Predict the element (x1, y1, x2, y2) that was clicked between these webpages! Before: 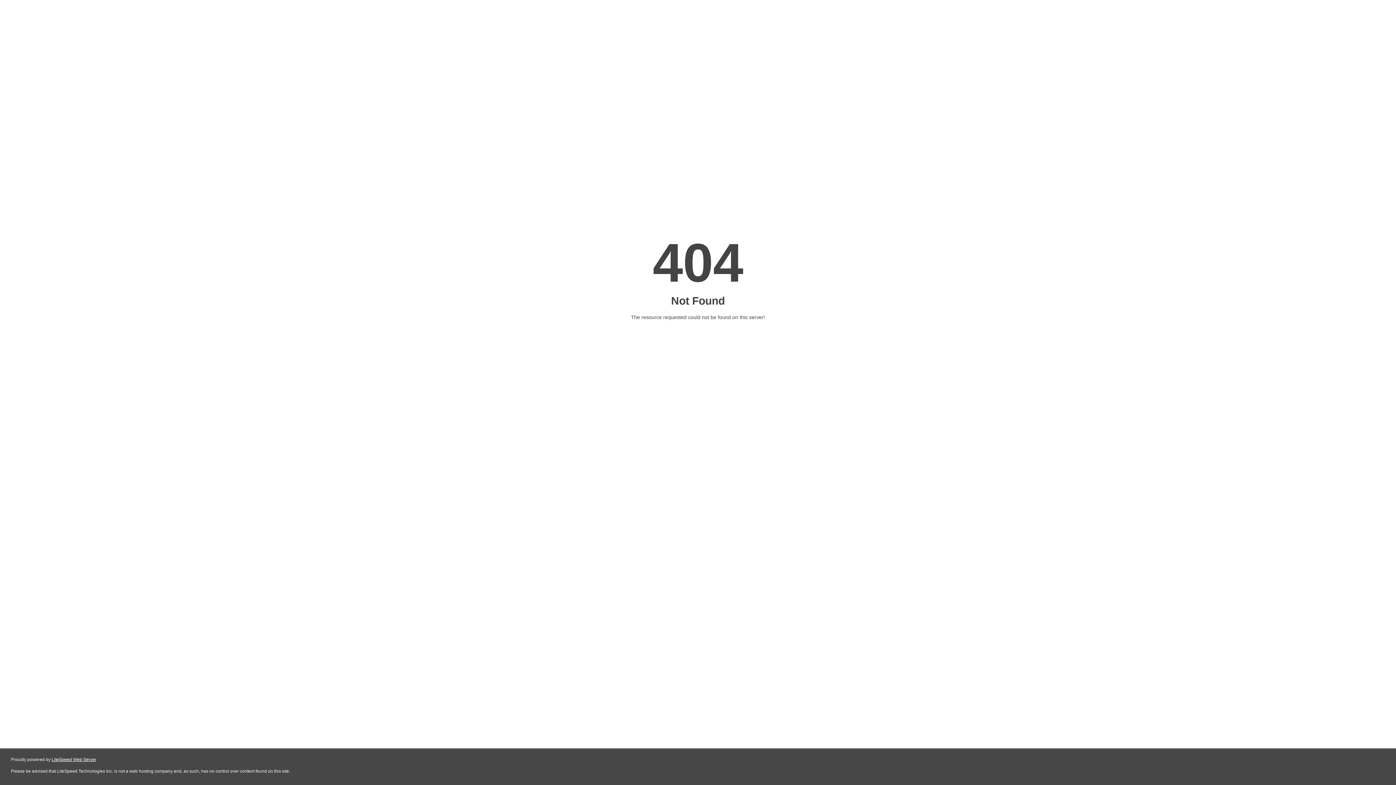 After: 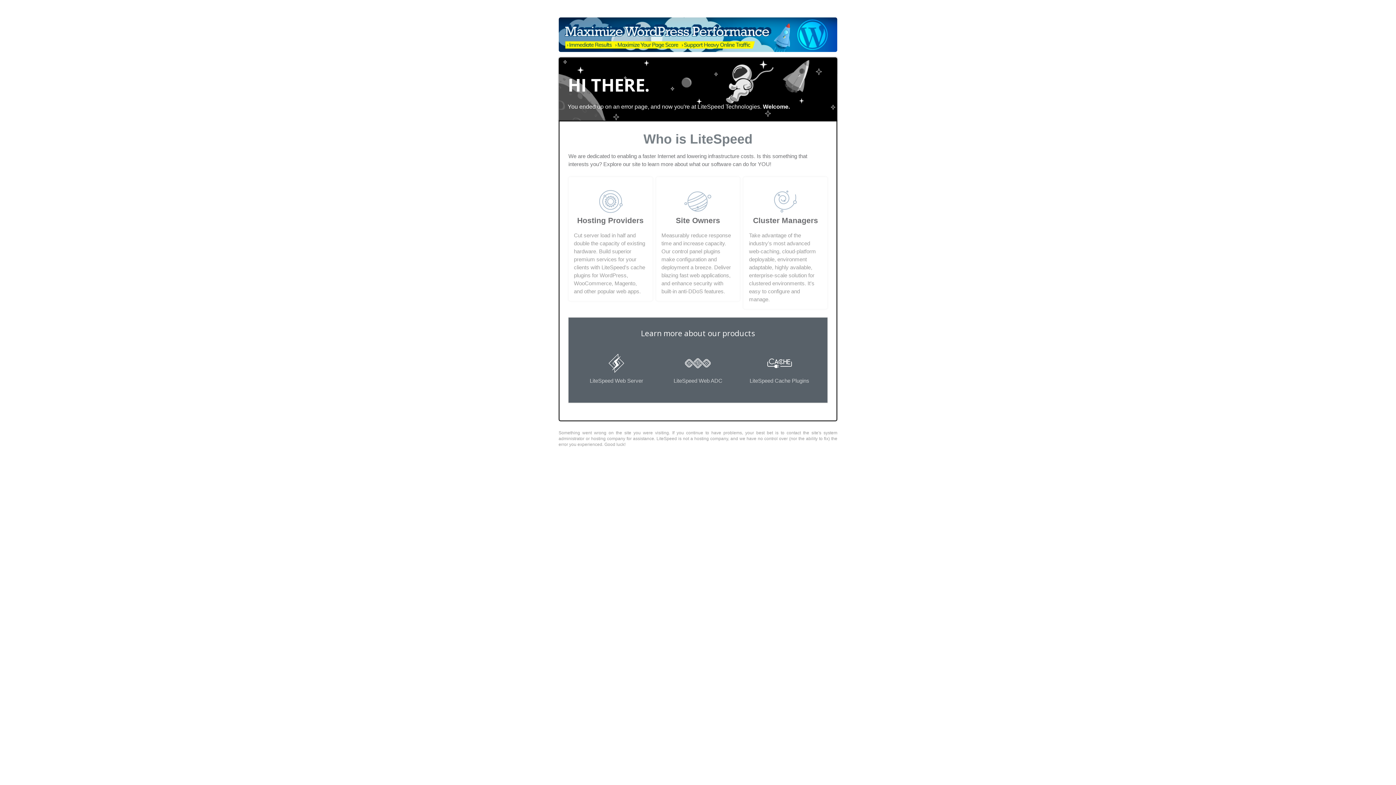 Action: label: LiteSpeed Web Server bbox: (51, 757, 96, 762)